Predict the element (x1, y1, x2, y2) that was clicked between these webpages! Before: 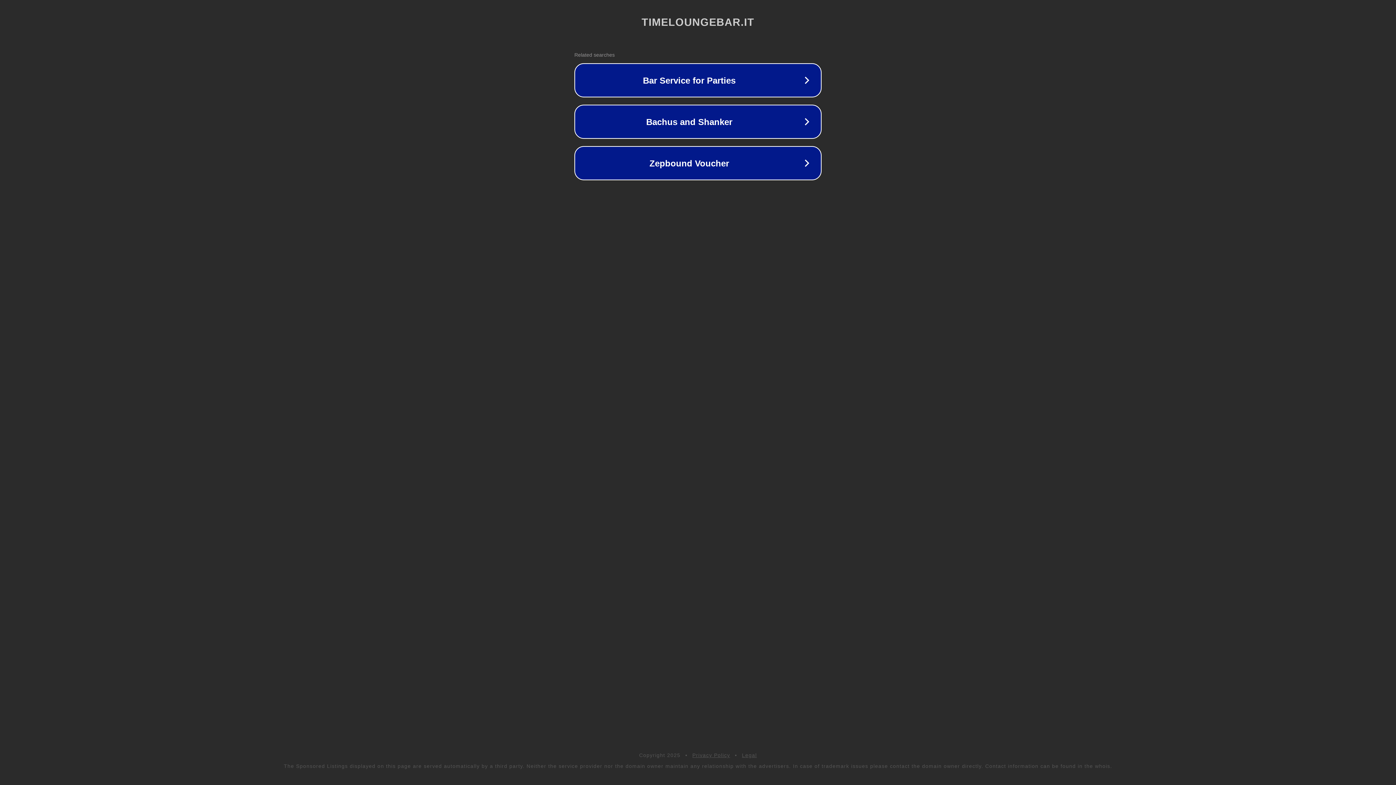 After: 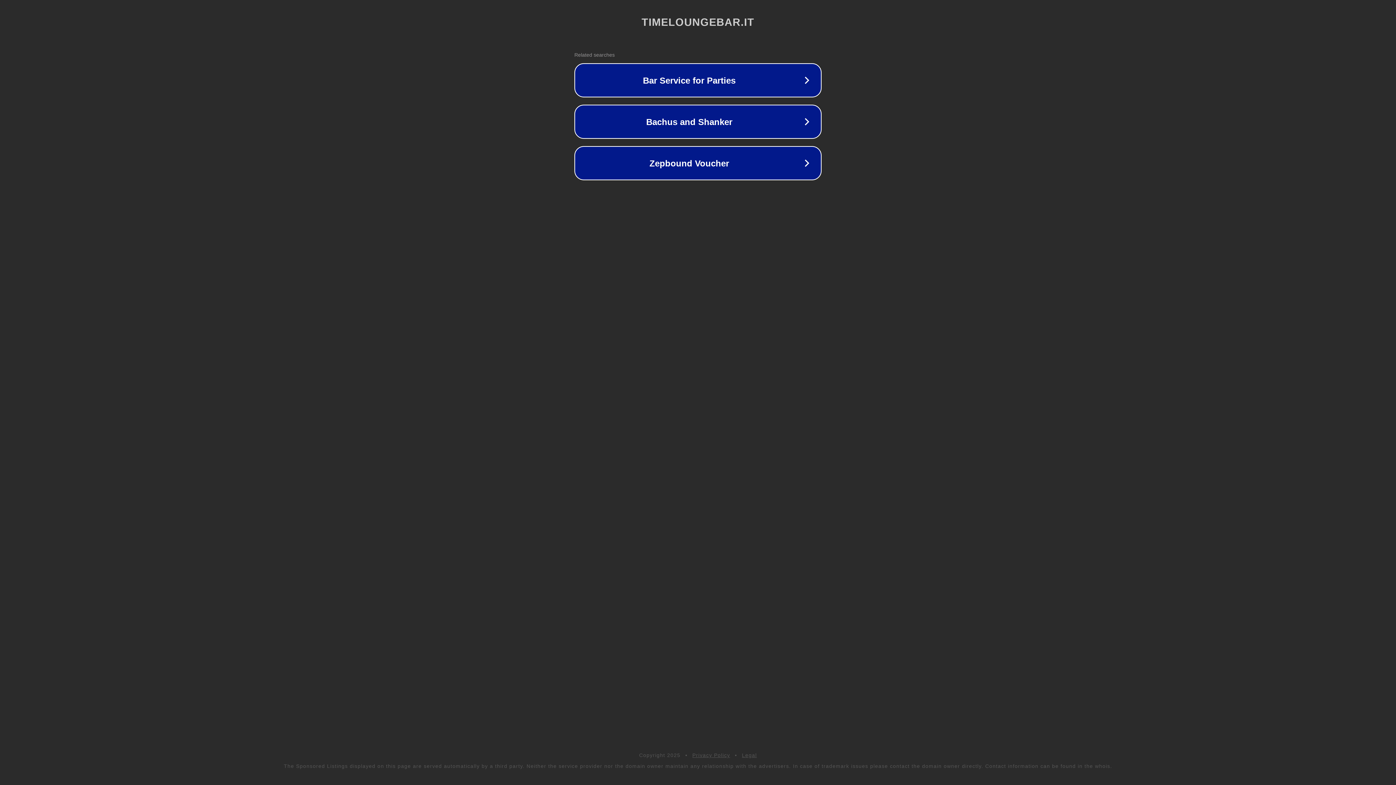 Action: bbox: (692, 752, 730, 758) label: Privacy Policy